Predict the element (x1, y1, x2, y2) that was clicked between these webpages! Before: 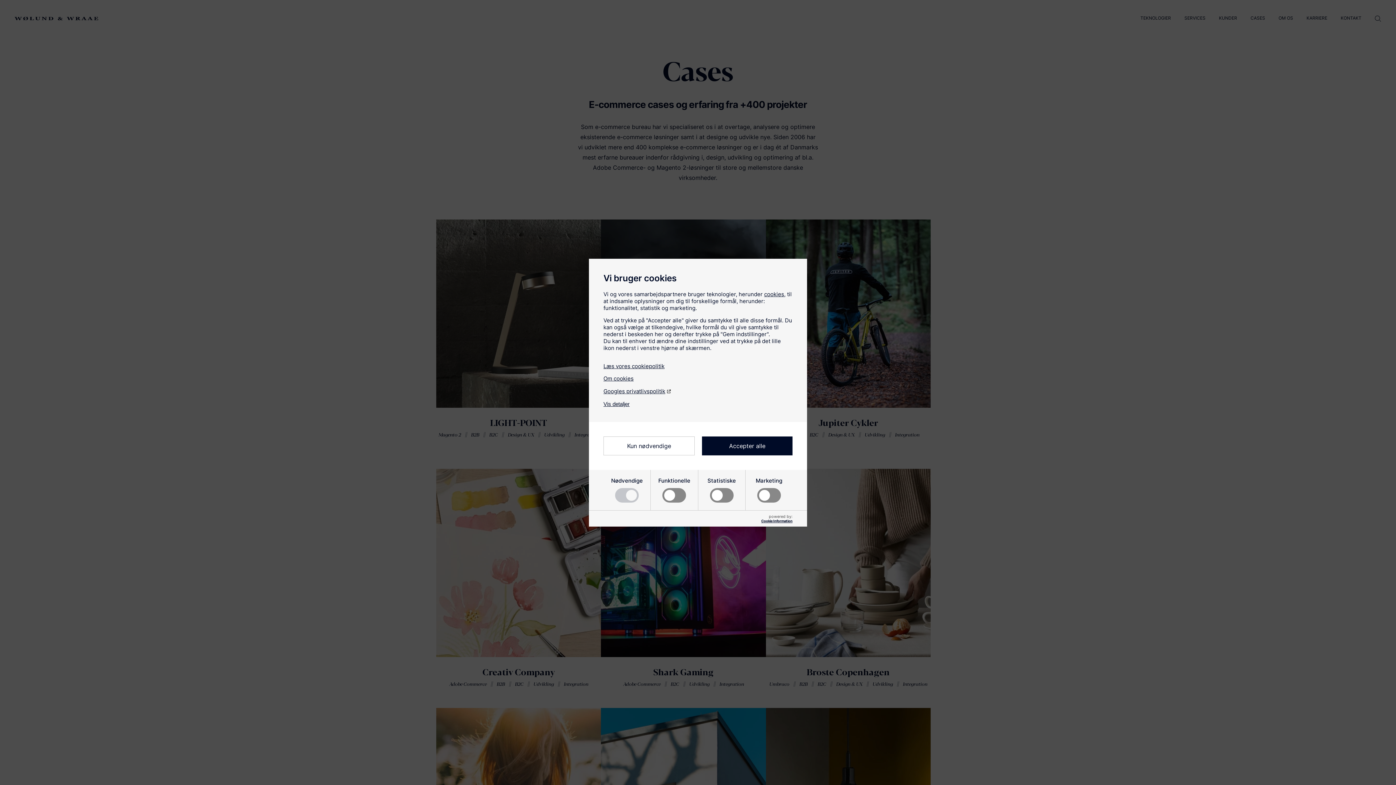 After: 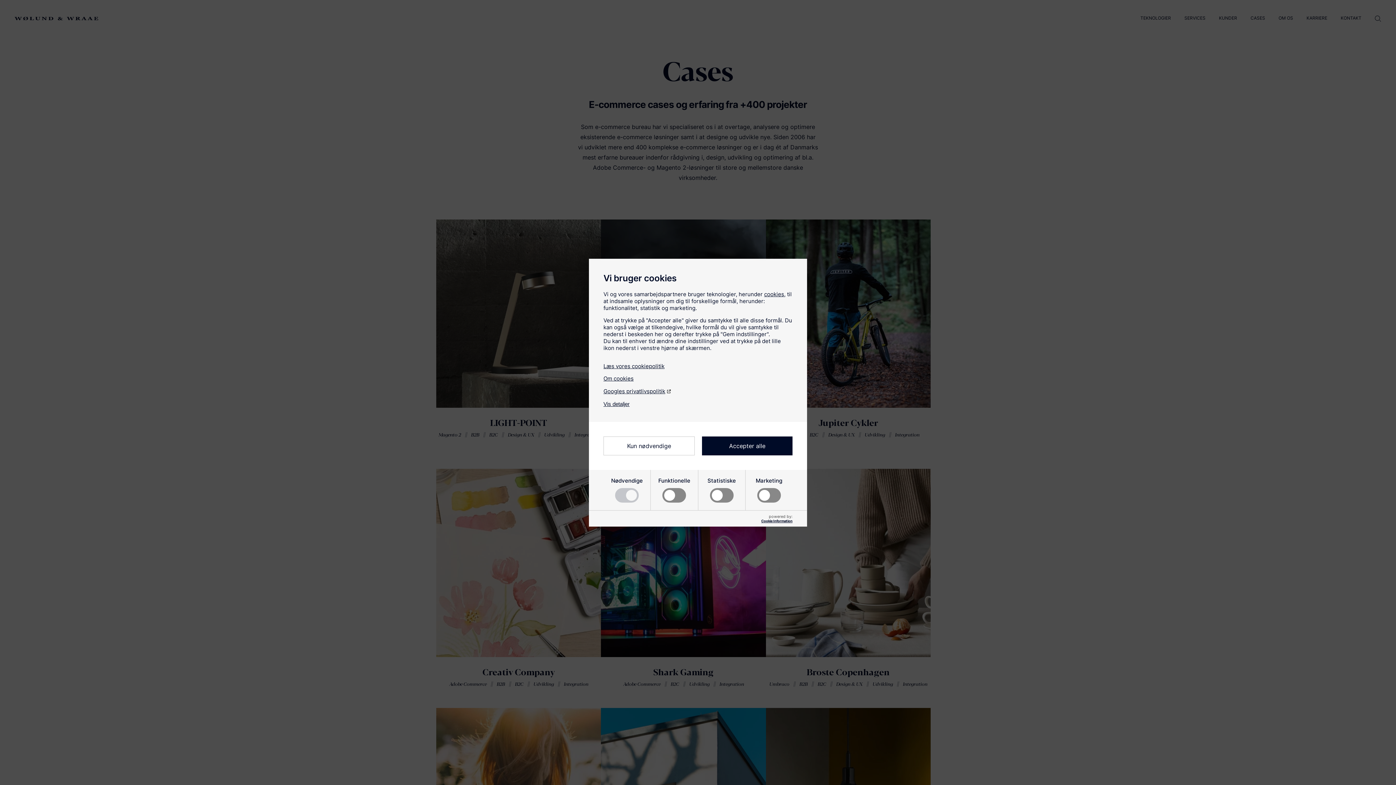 Action: bbox: (603, 387, 792, 394) label: Googles privatlivspolitik